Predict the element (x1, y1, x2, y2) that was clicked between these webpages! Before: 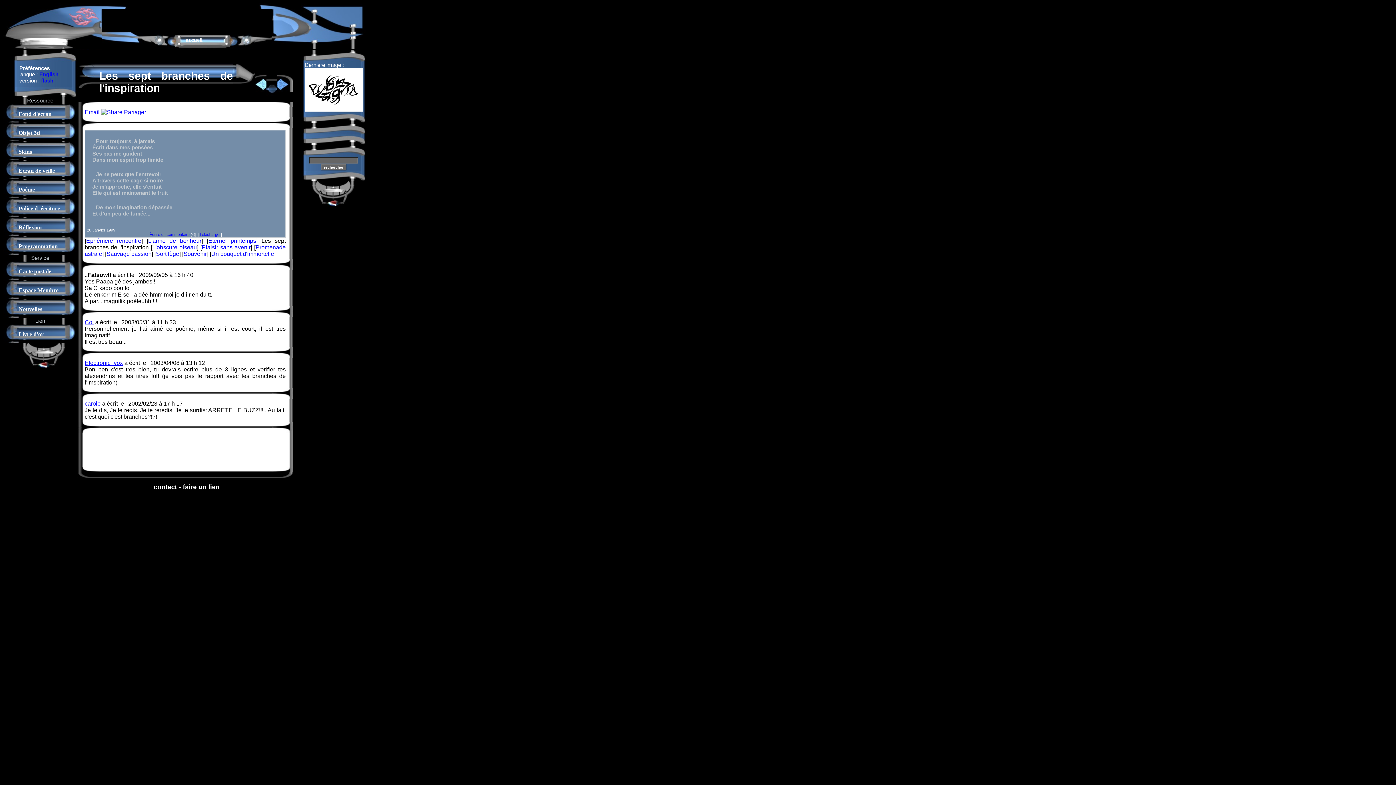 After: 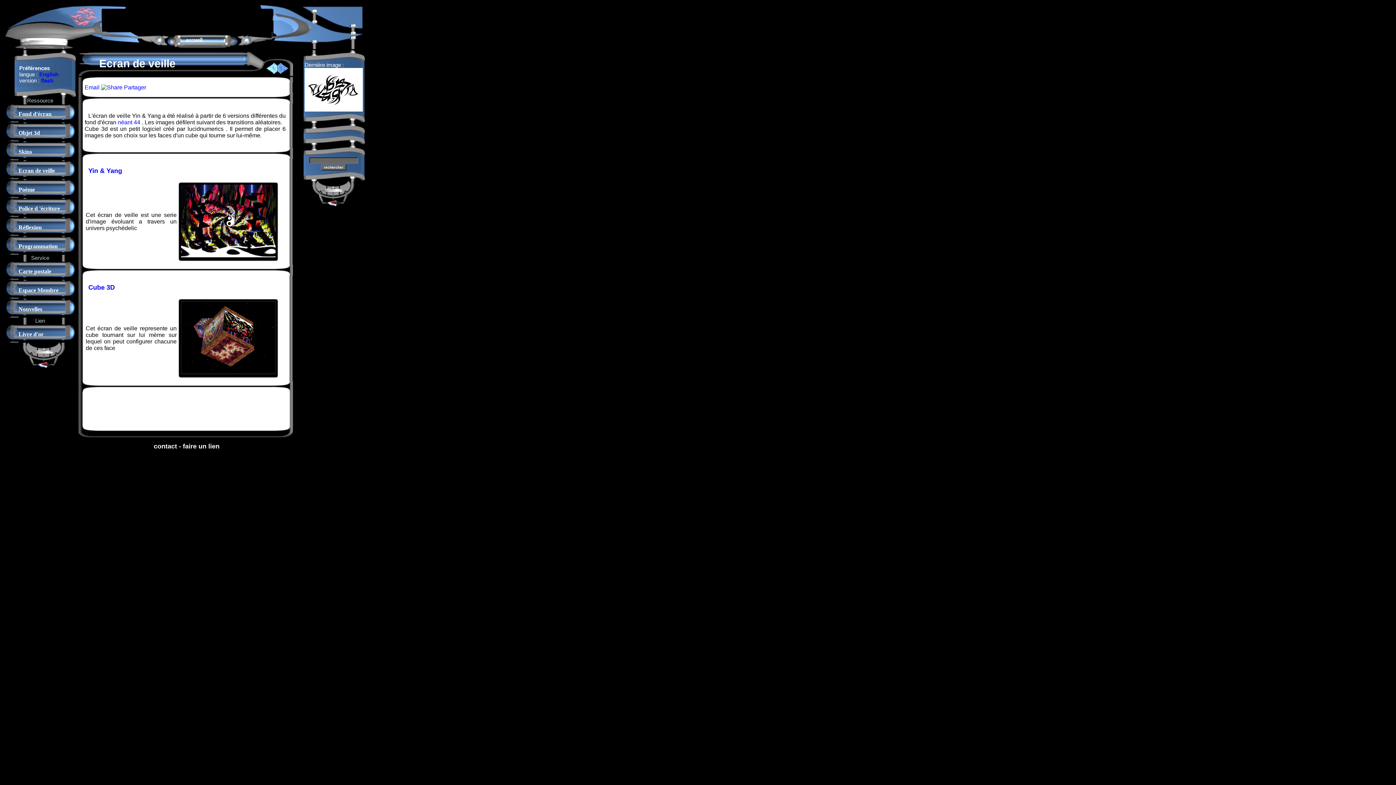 Action: label: Ecran de veille bbox: (18, 167, 54, 173)